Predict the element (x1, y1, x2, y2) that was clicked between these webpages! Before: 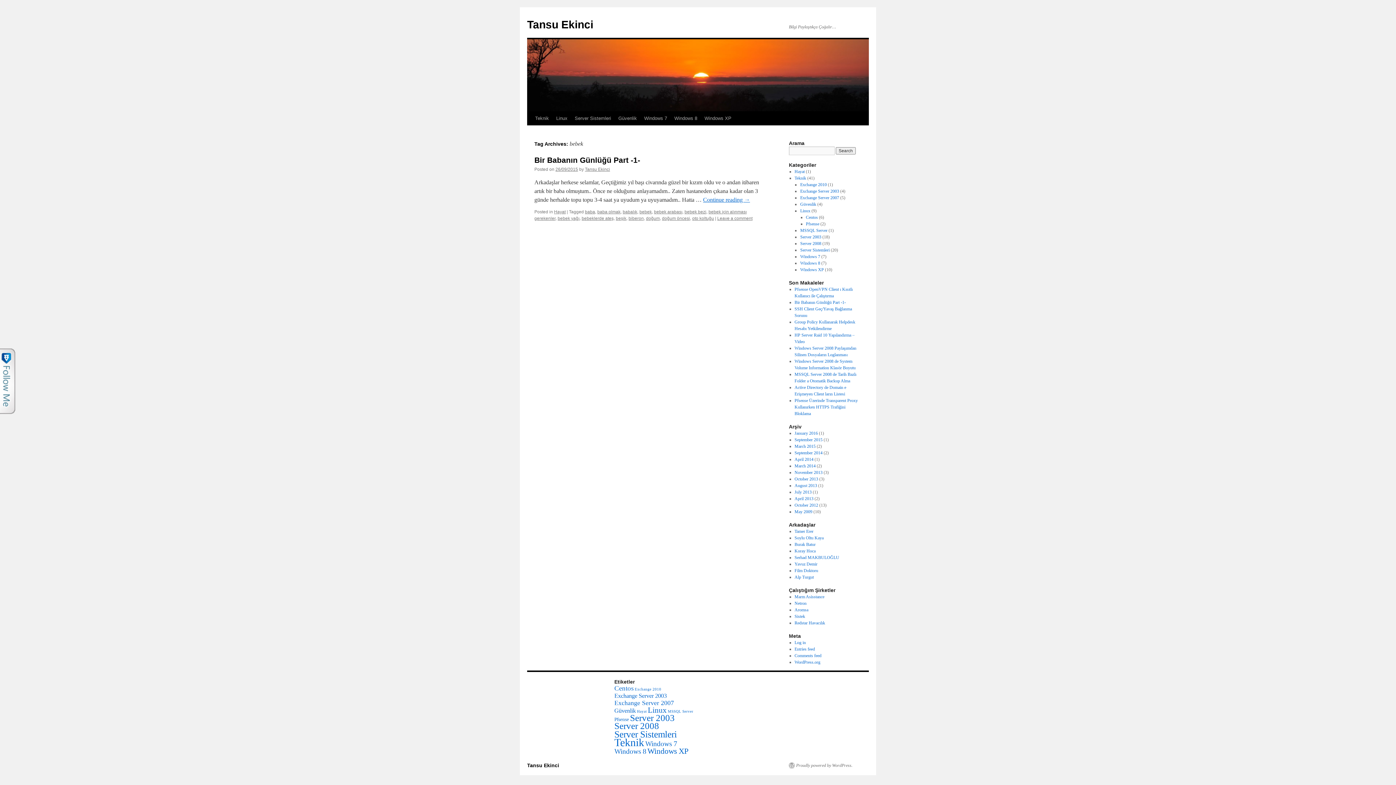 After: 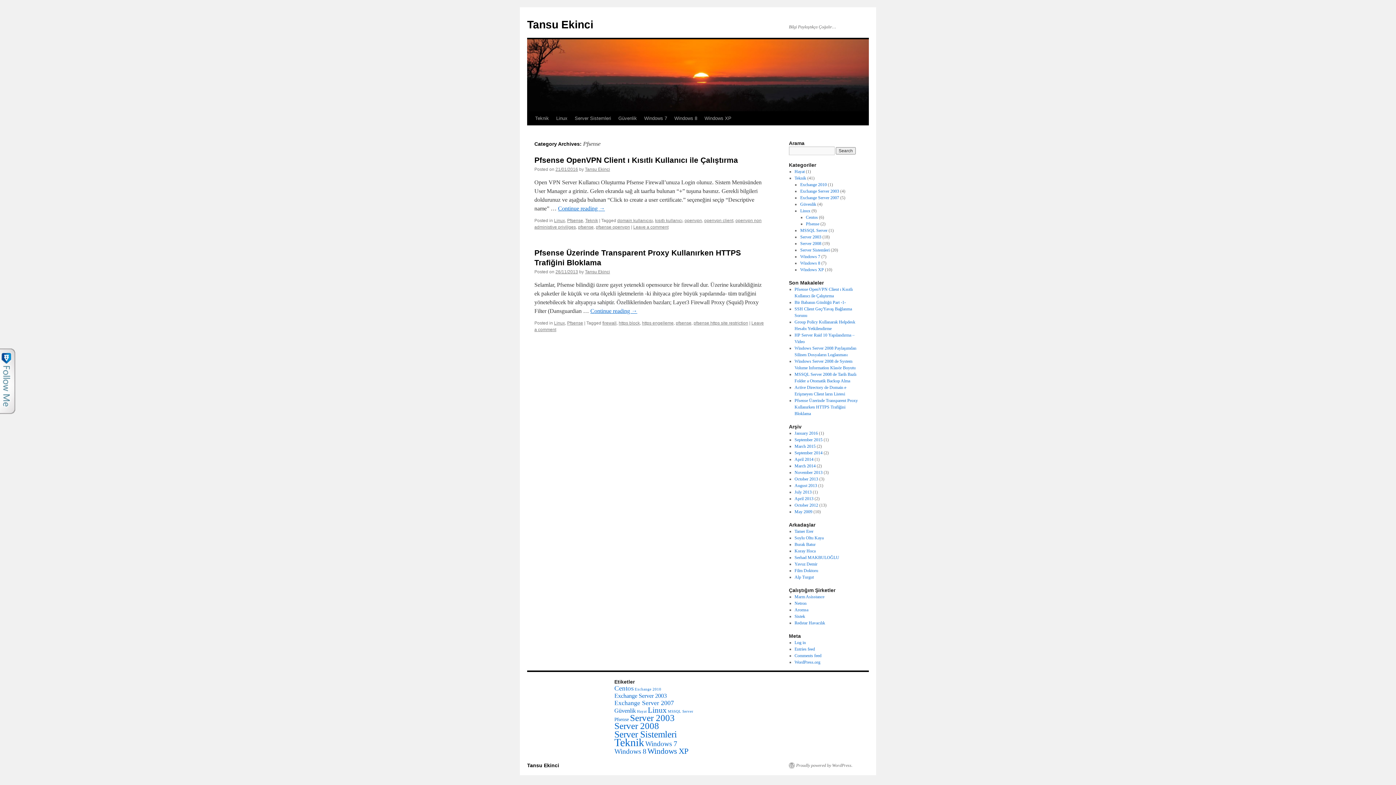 Action: bbox: (806, 221, 819, 226) label: Pfsense